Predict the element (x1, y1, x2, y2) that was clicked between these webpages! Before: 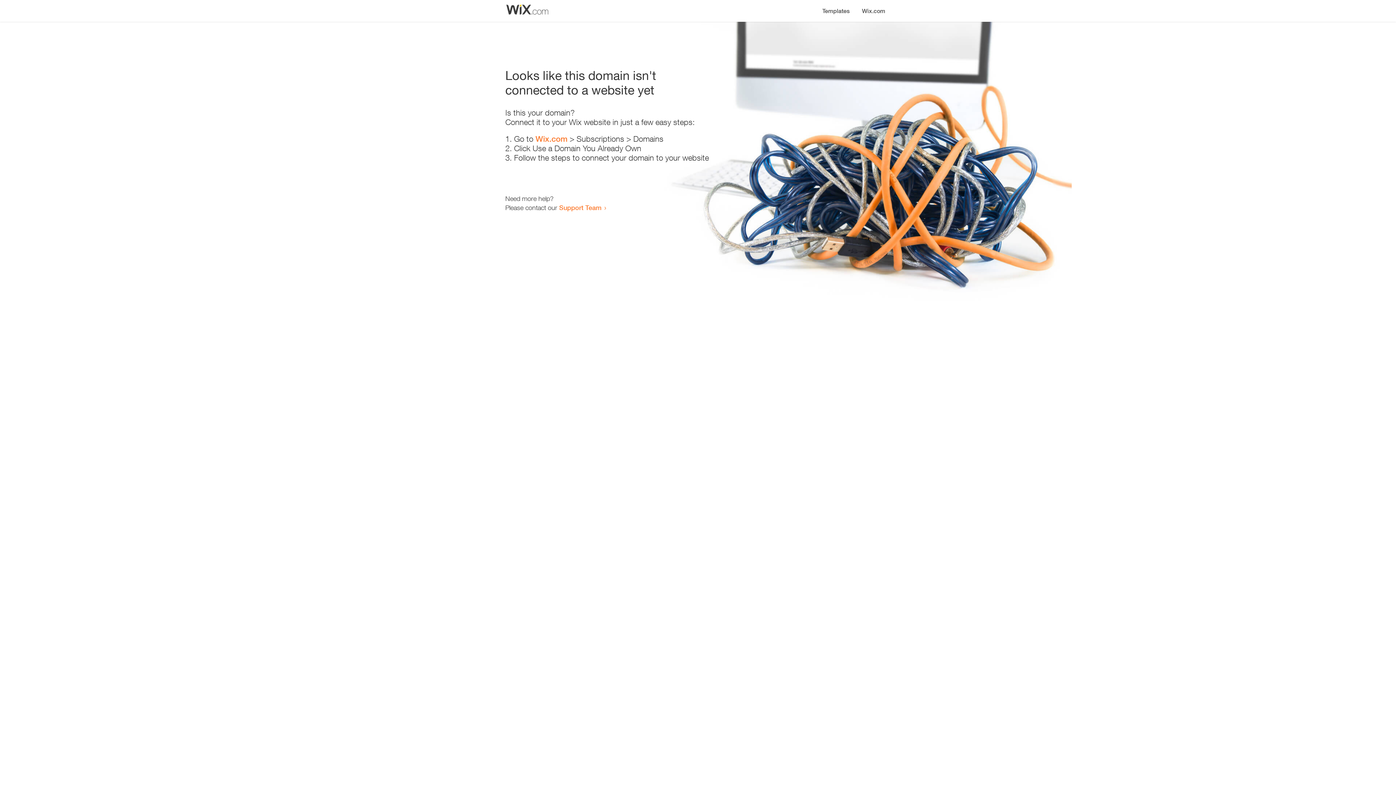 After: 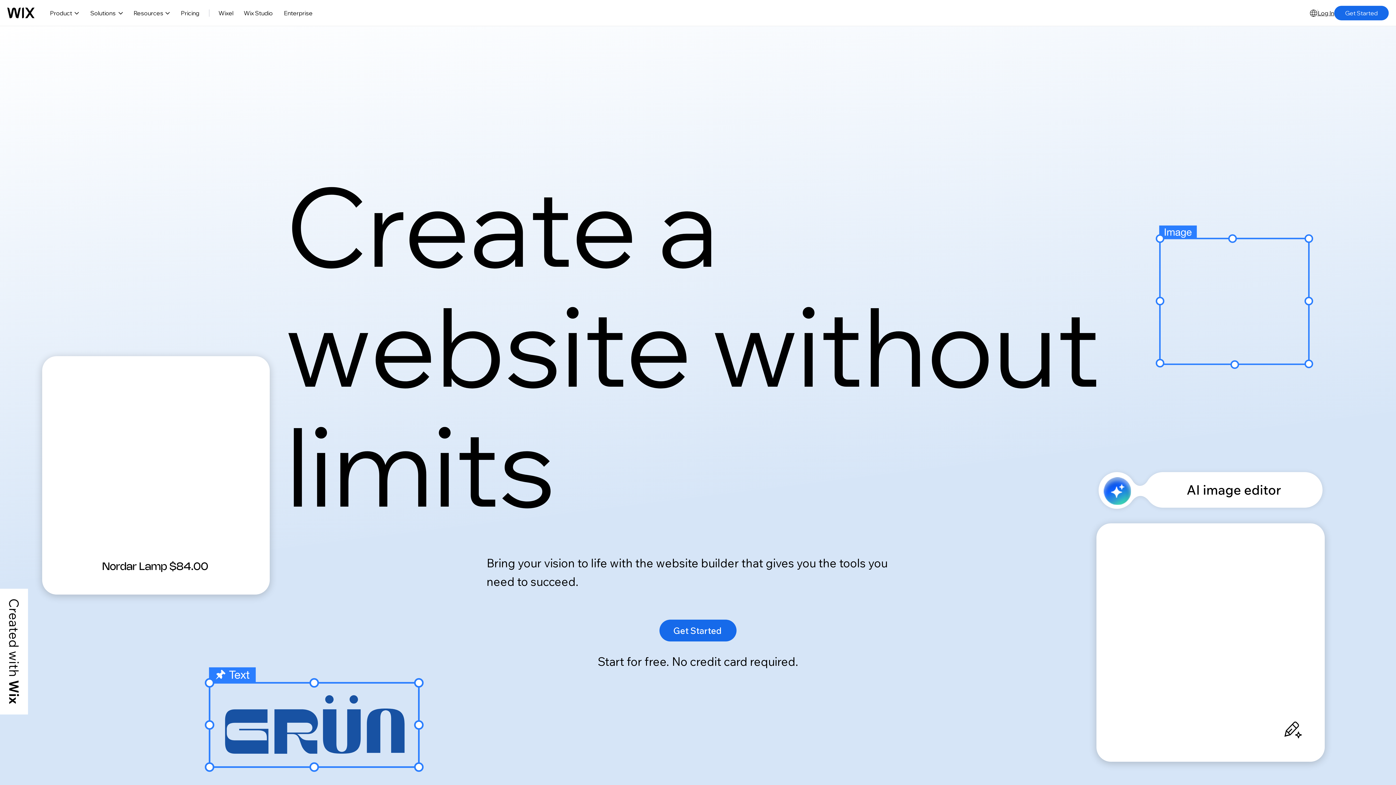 Action: label: Wix.com bbox: (856, 0, 890, 14)